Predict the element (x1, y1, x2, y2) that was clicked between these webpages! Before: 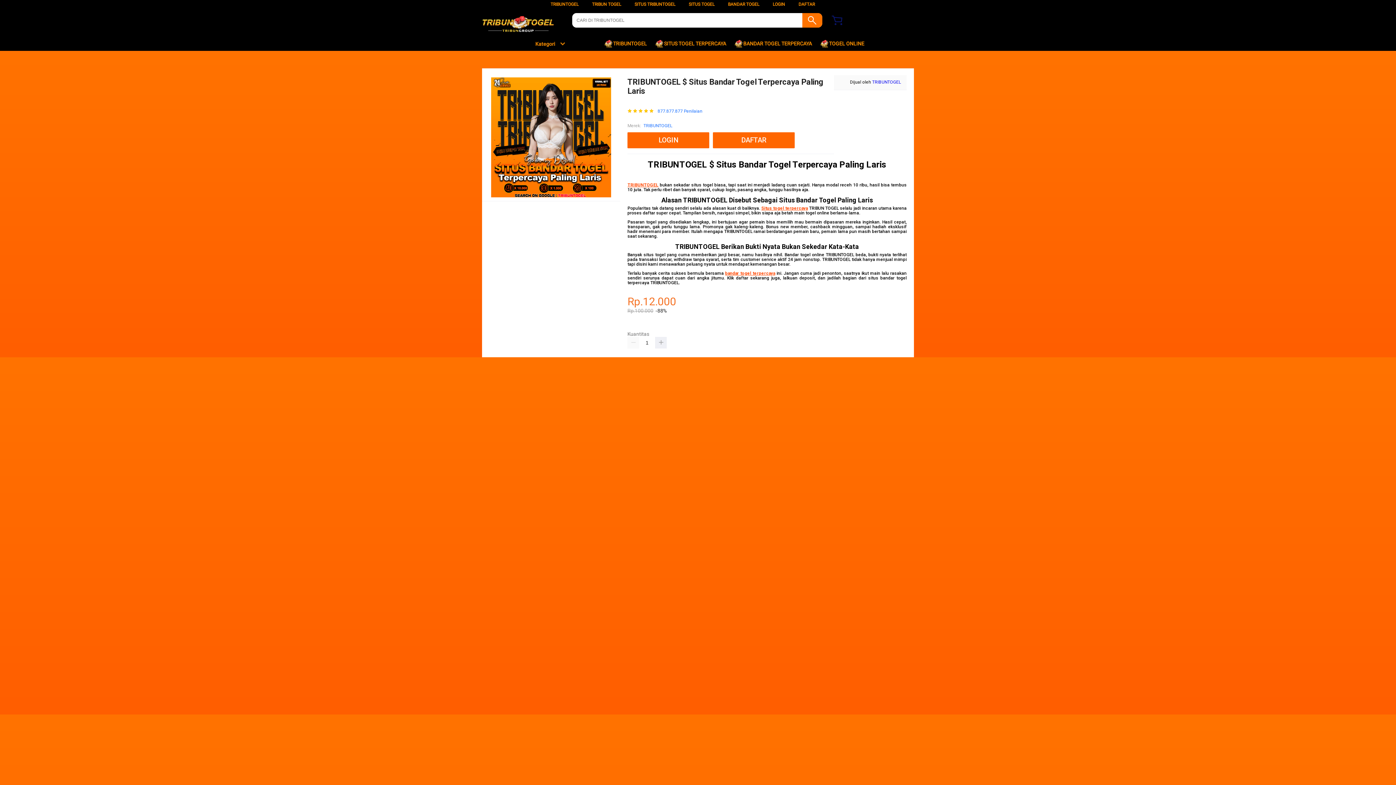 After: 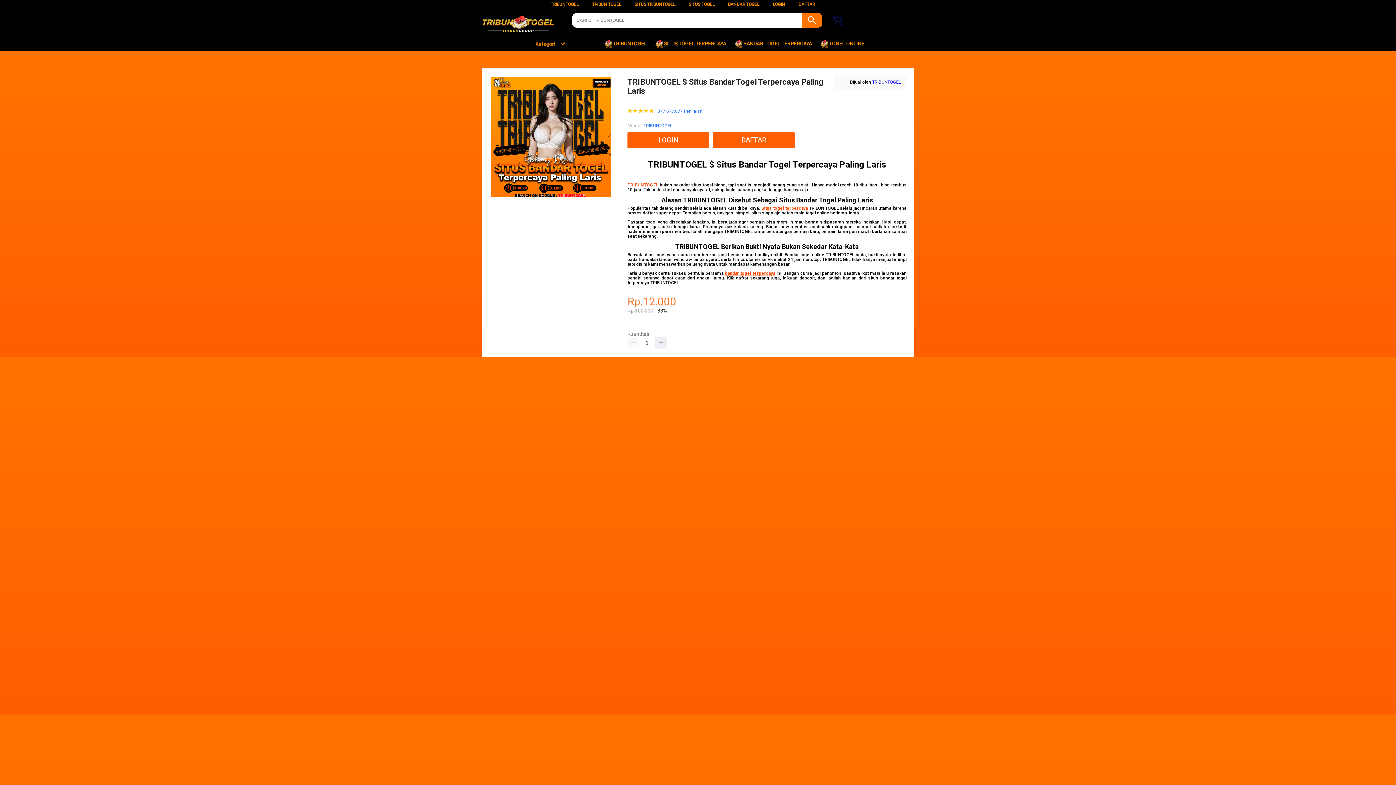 Action: label: SITUS TOGEL bbox: (688, 1, 714, 6)